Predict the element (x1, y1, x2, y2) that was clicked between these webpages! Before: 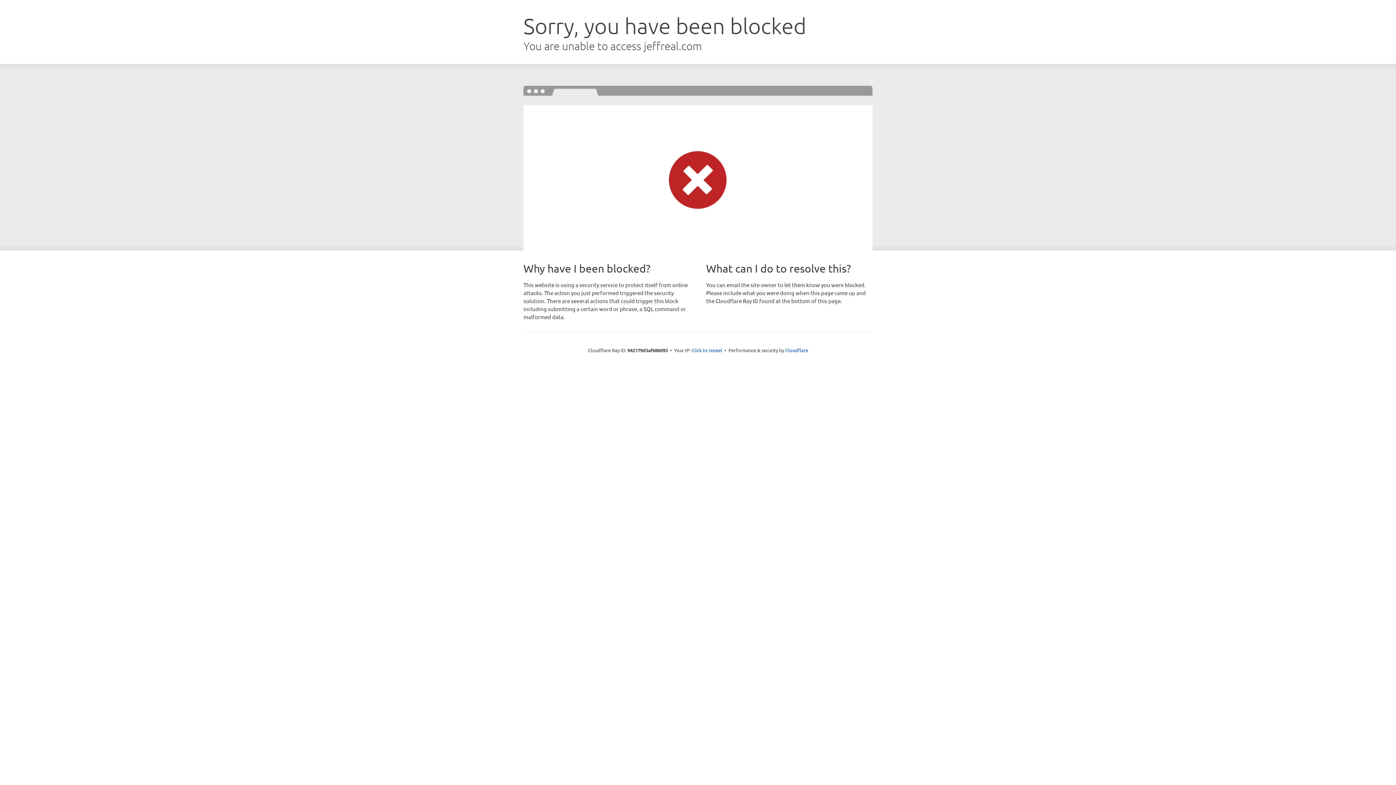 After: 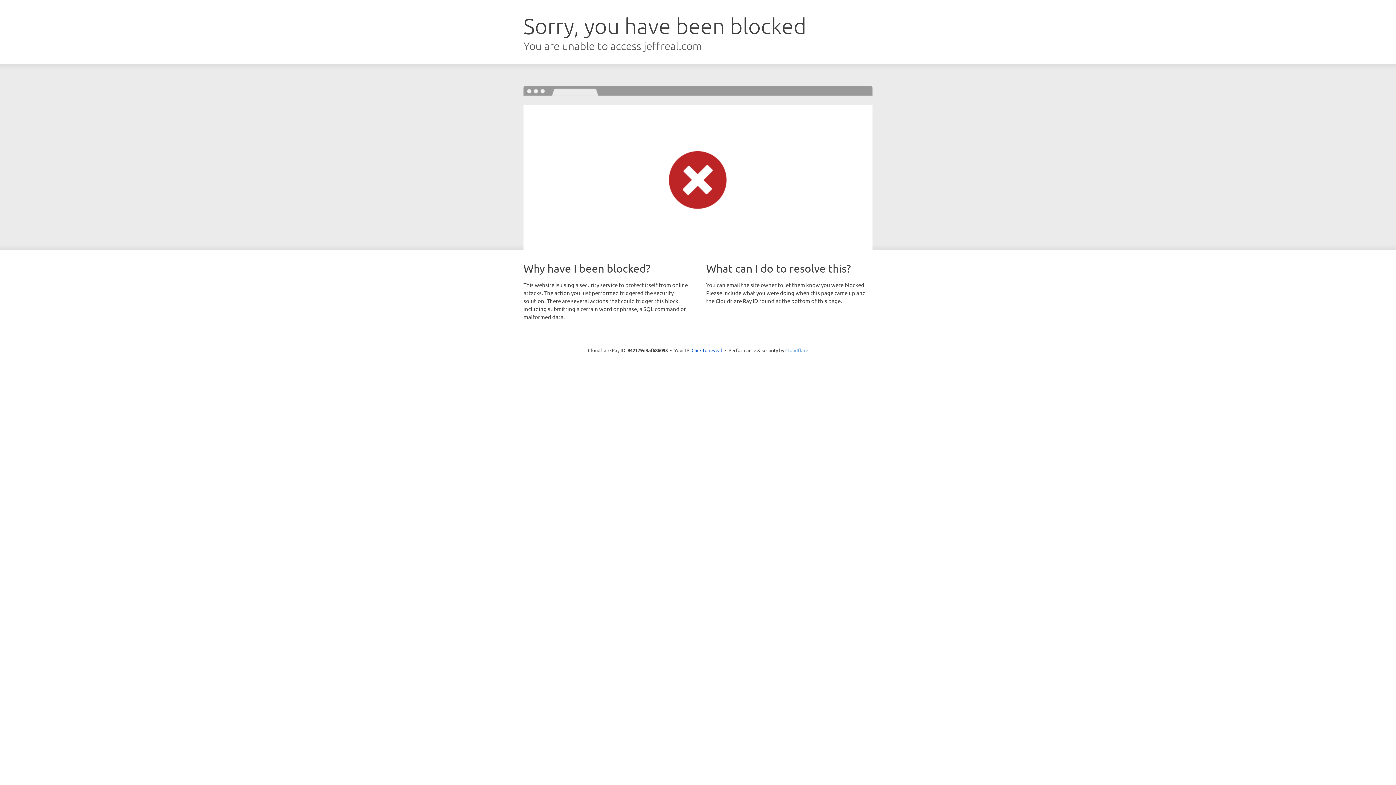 Action: bbox: (785, 347, 808, 353) label: Cloudflare